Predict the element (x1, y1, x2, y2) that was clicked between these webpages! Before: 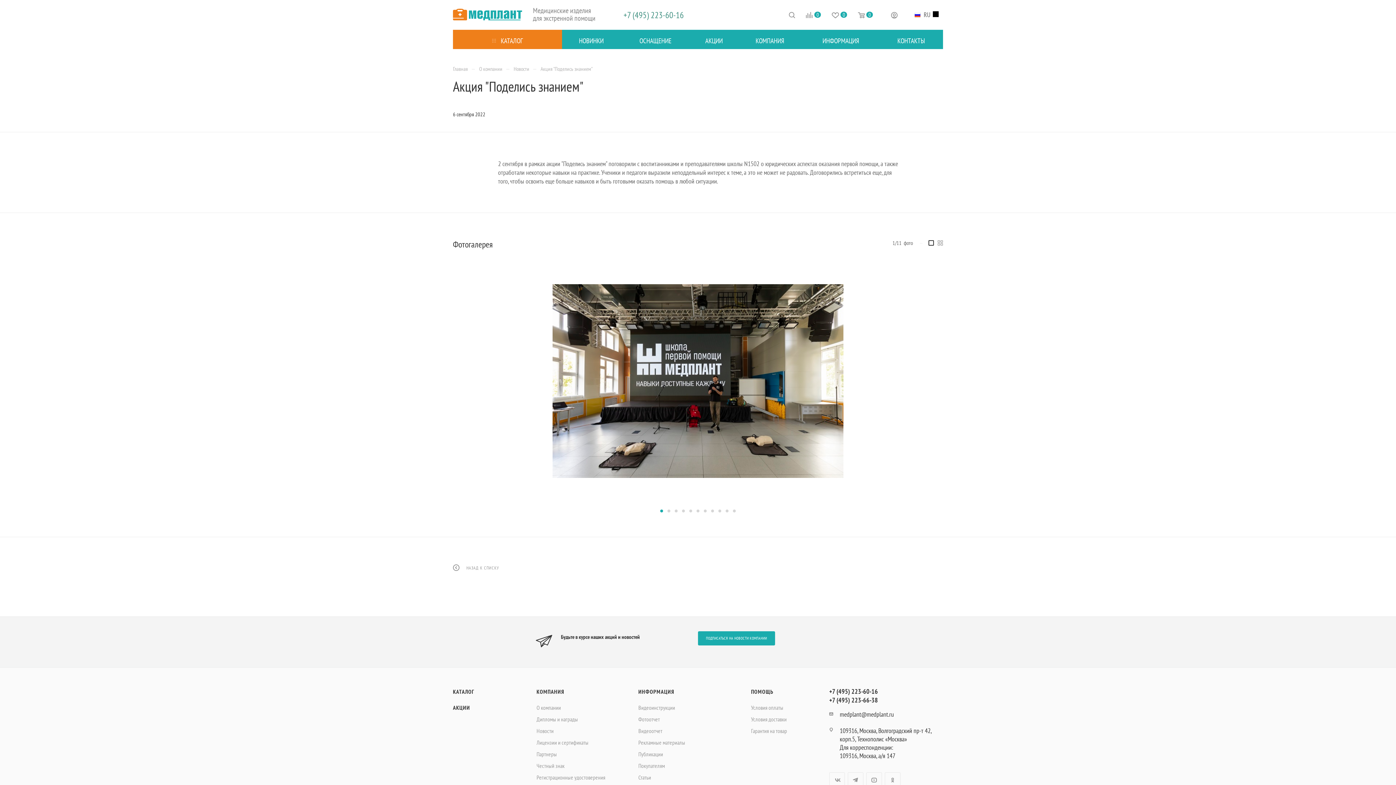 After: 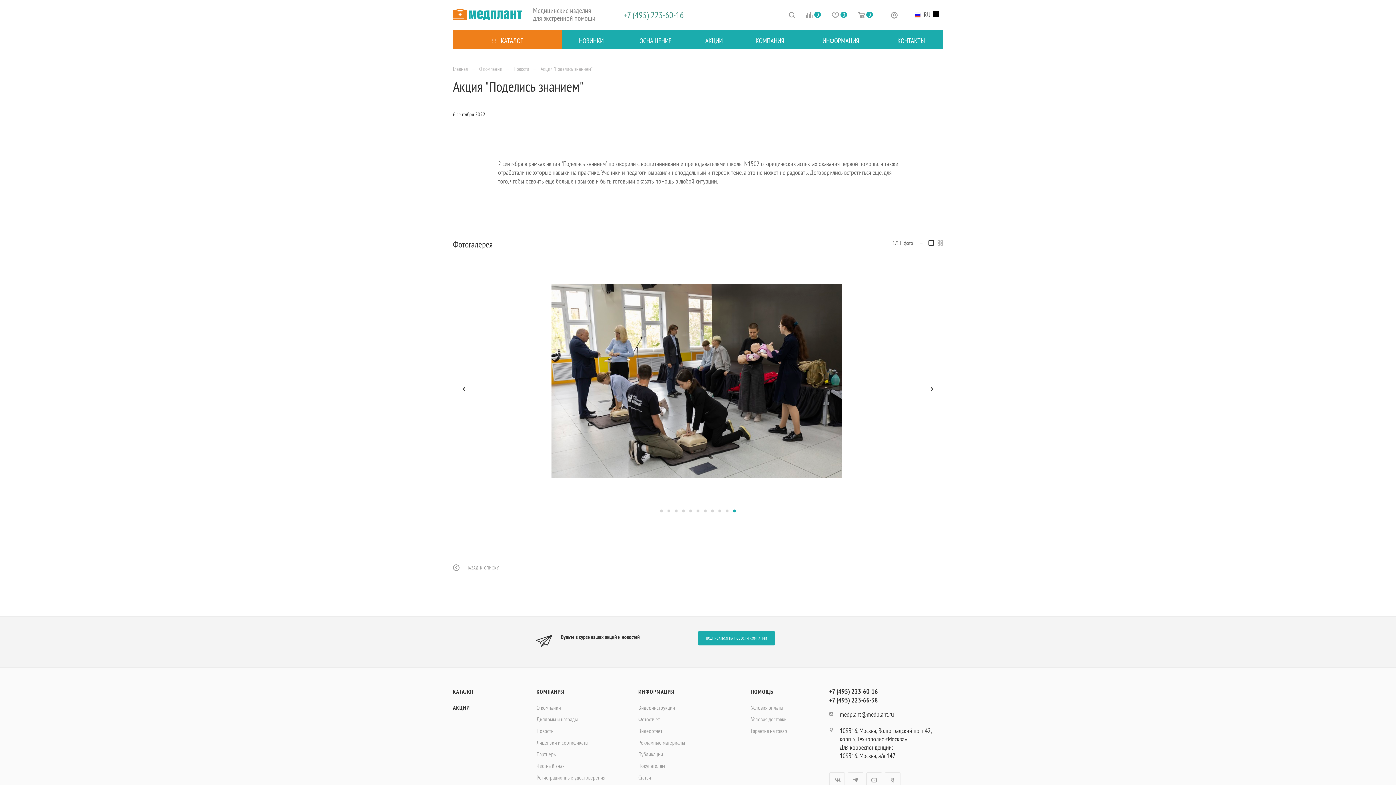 Action: bbox: (730, 508, 738, 513)